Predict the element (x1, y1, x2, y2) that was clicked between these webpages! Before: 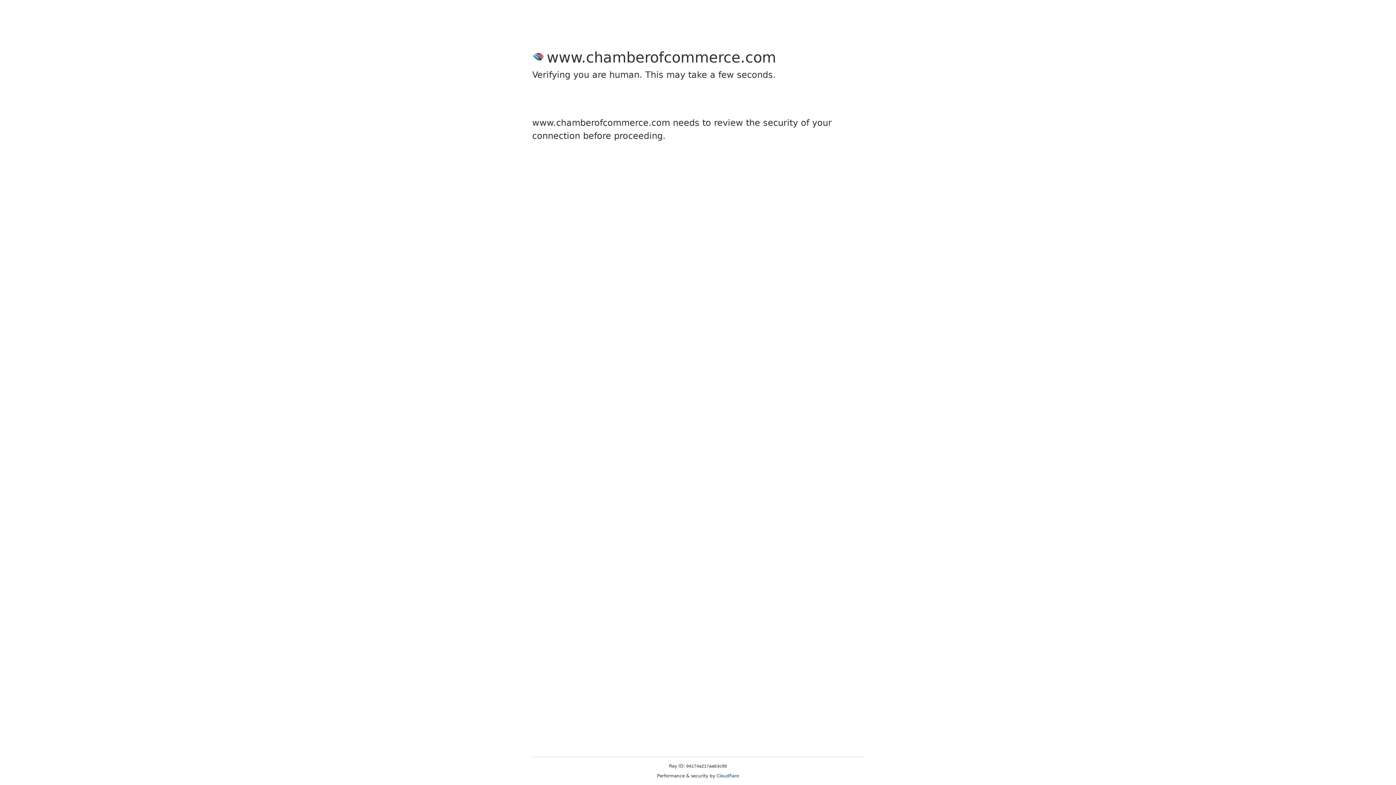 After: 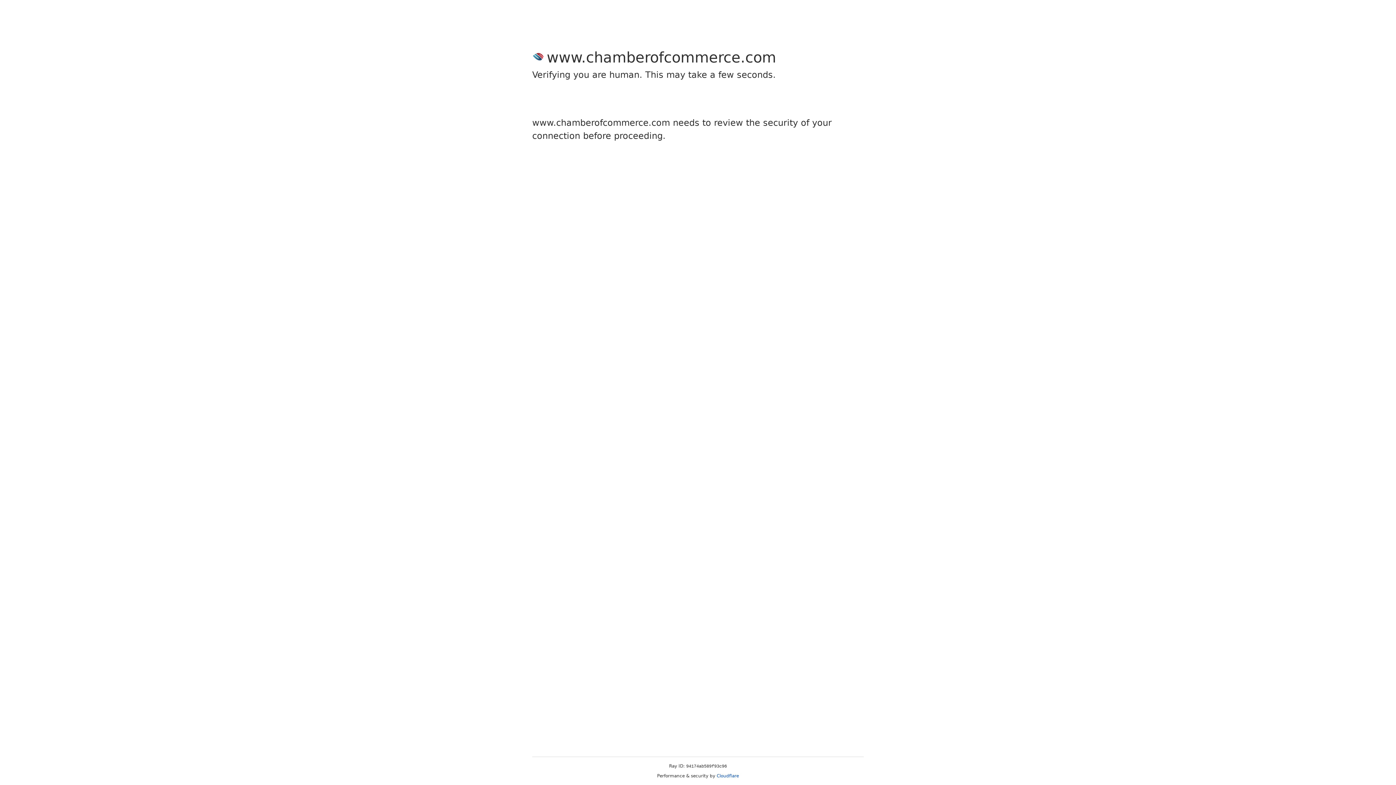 Action: label: Cloudflare bbox: (716, 773, 739, 778)